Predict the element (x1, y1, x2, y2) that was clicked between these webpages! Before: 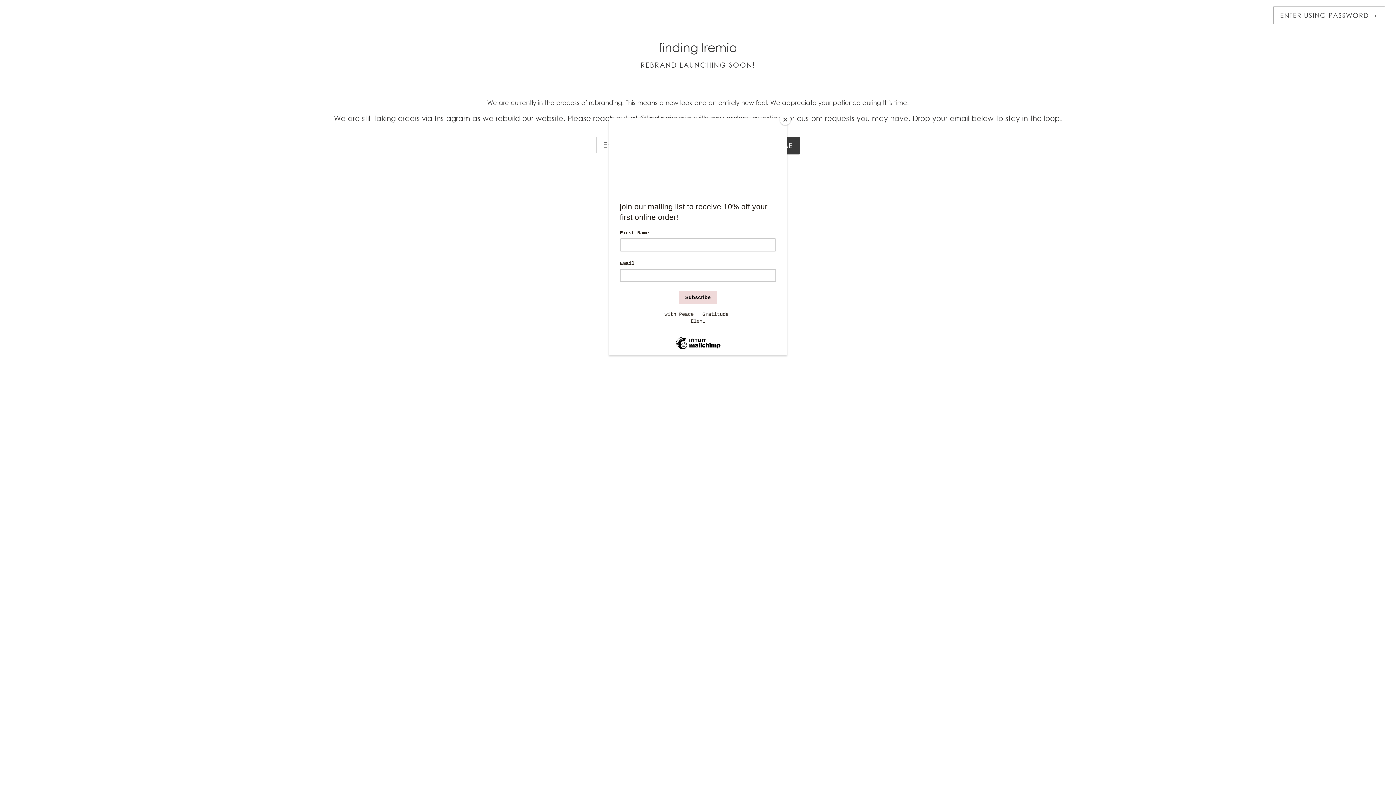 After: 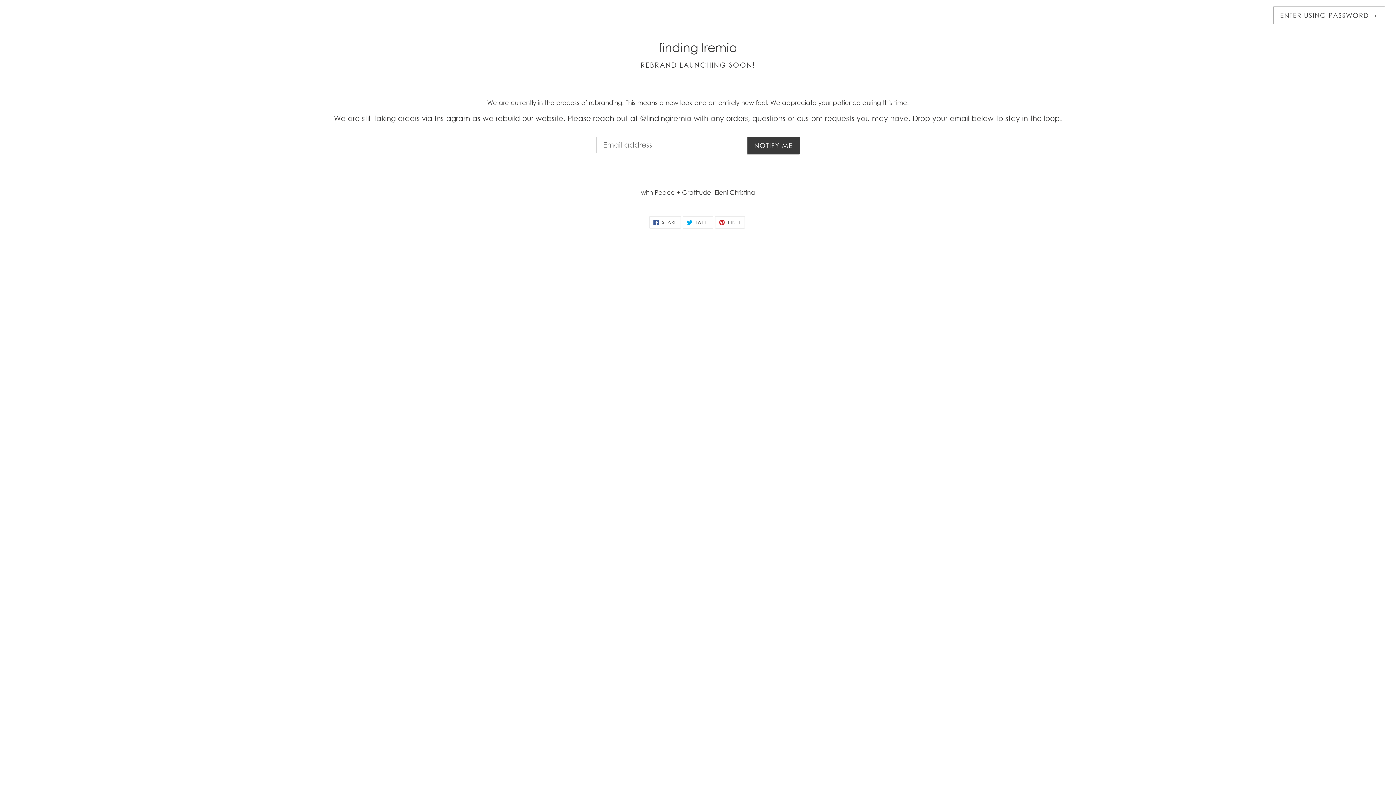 Action: label: Close bbox: (780, 114, 790, 125)